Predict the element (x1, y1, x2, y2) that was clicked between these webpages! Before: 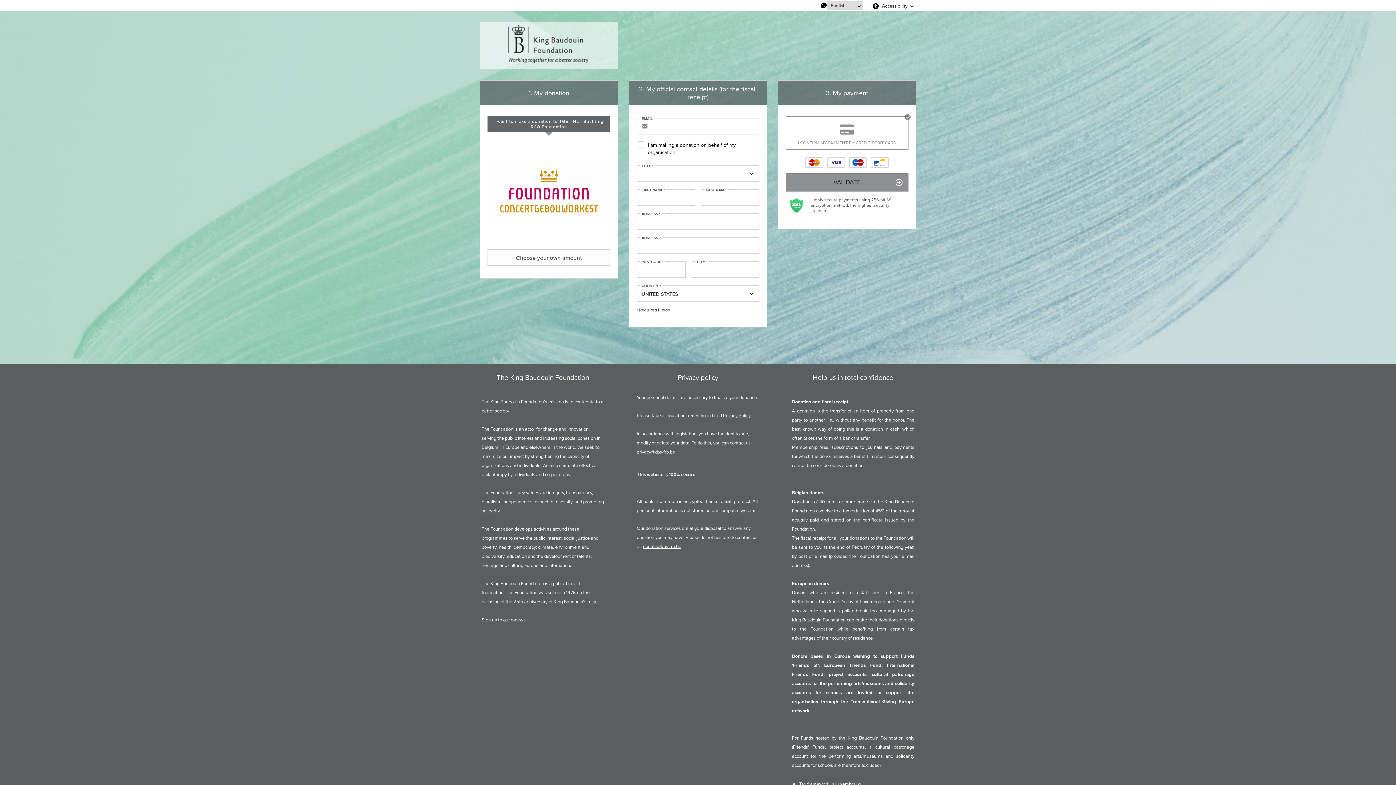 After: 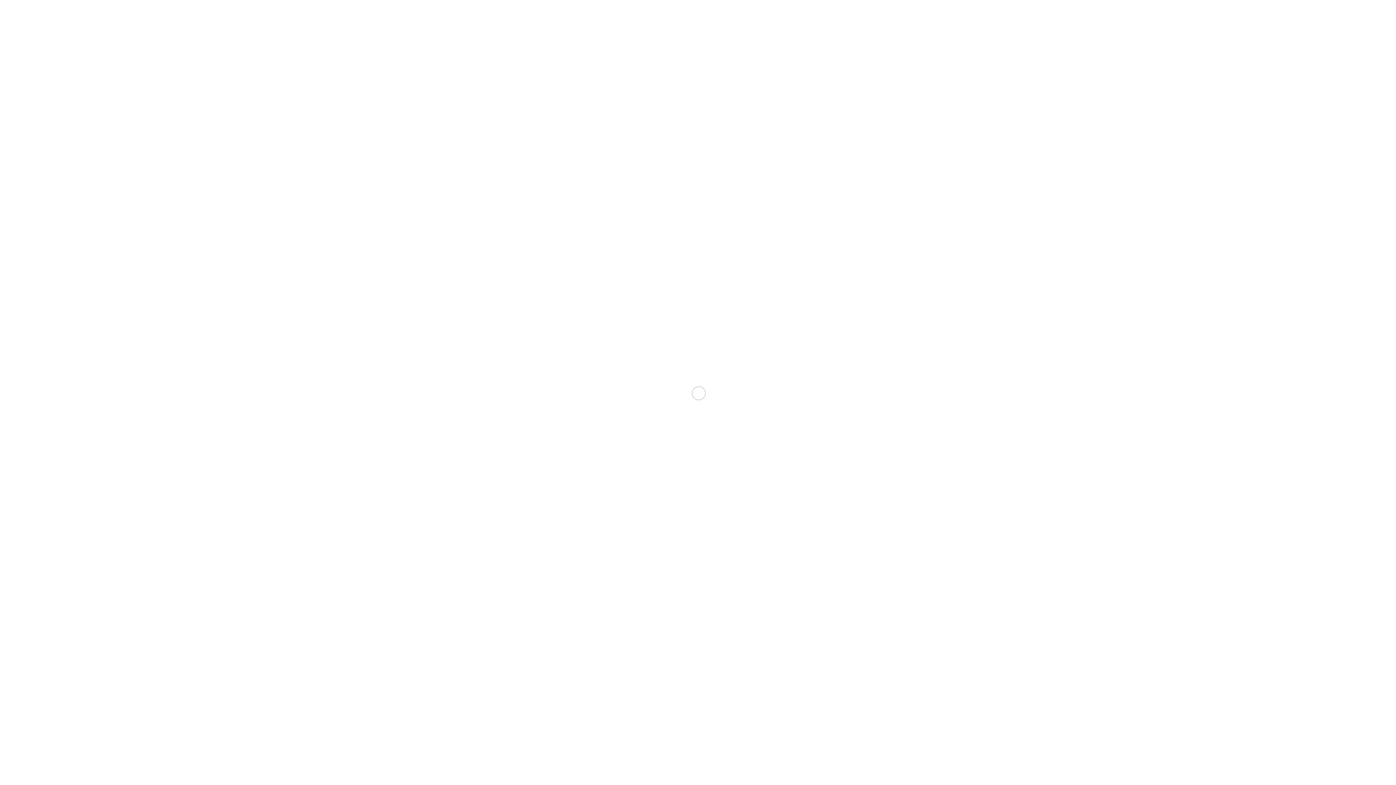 Action: label: donate@kbs-frb.be bbox: (643, 543, 681, 550)